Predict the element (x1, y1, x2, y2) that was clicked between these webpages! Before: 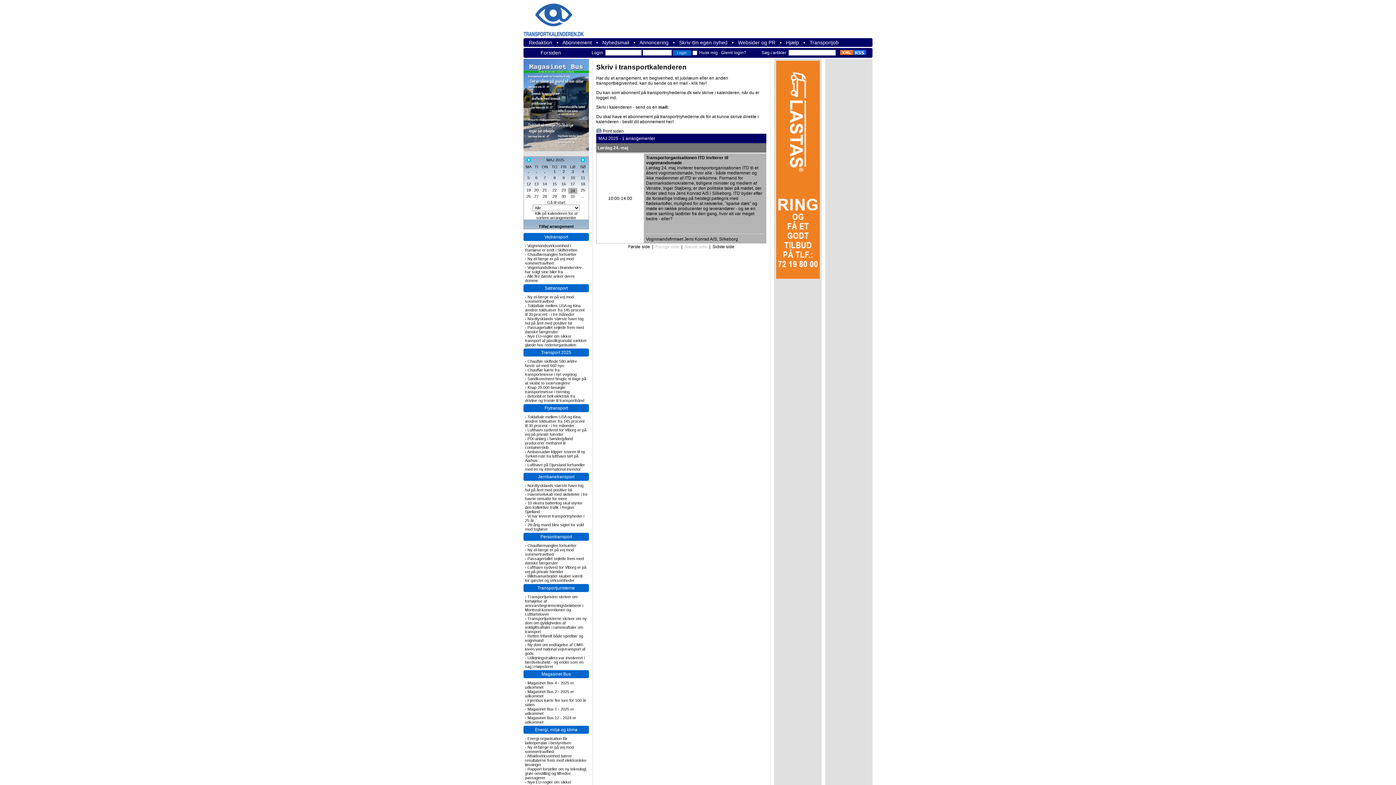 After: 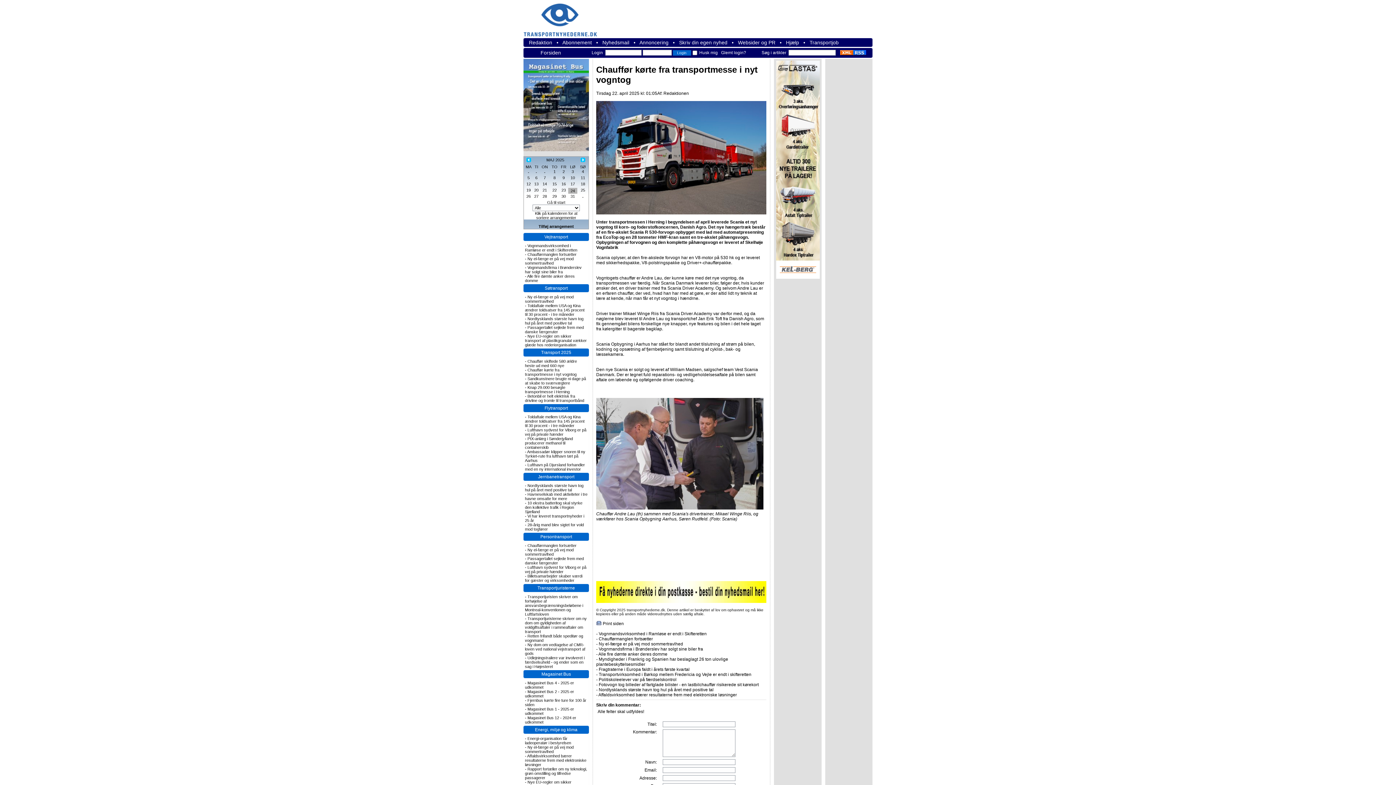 Action: bbox: (525, 368, 576, 376) label: Chauffør kørte fra transportmesse i nyt vogntog